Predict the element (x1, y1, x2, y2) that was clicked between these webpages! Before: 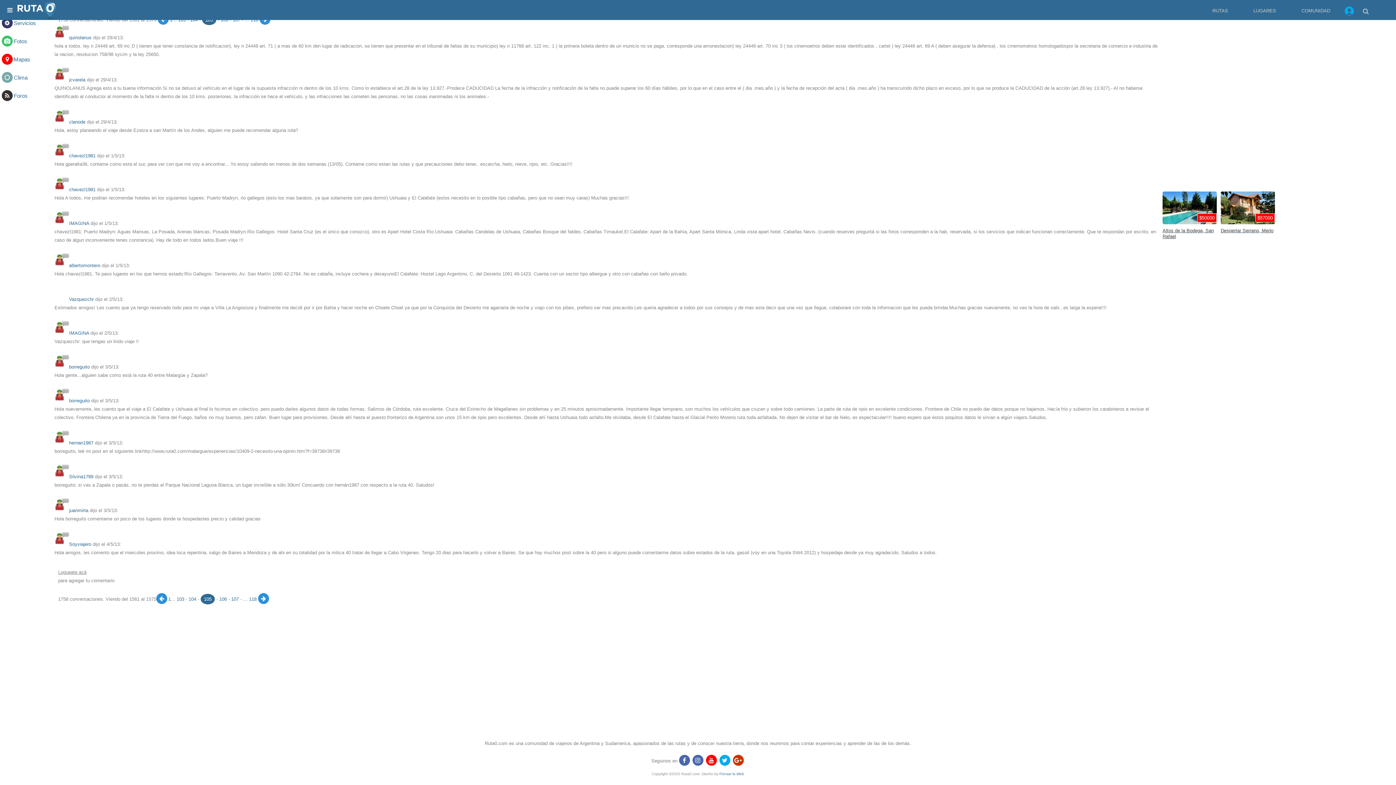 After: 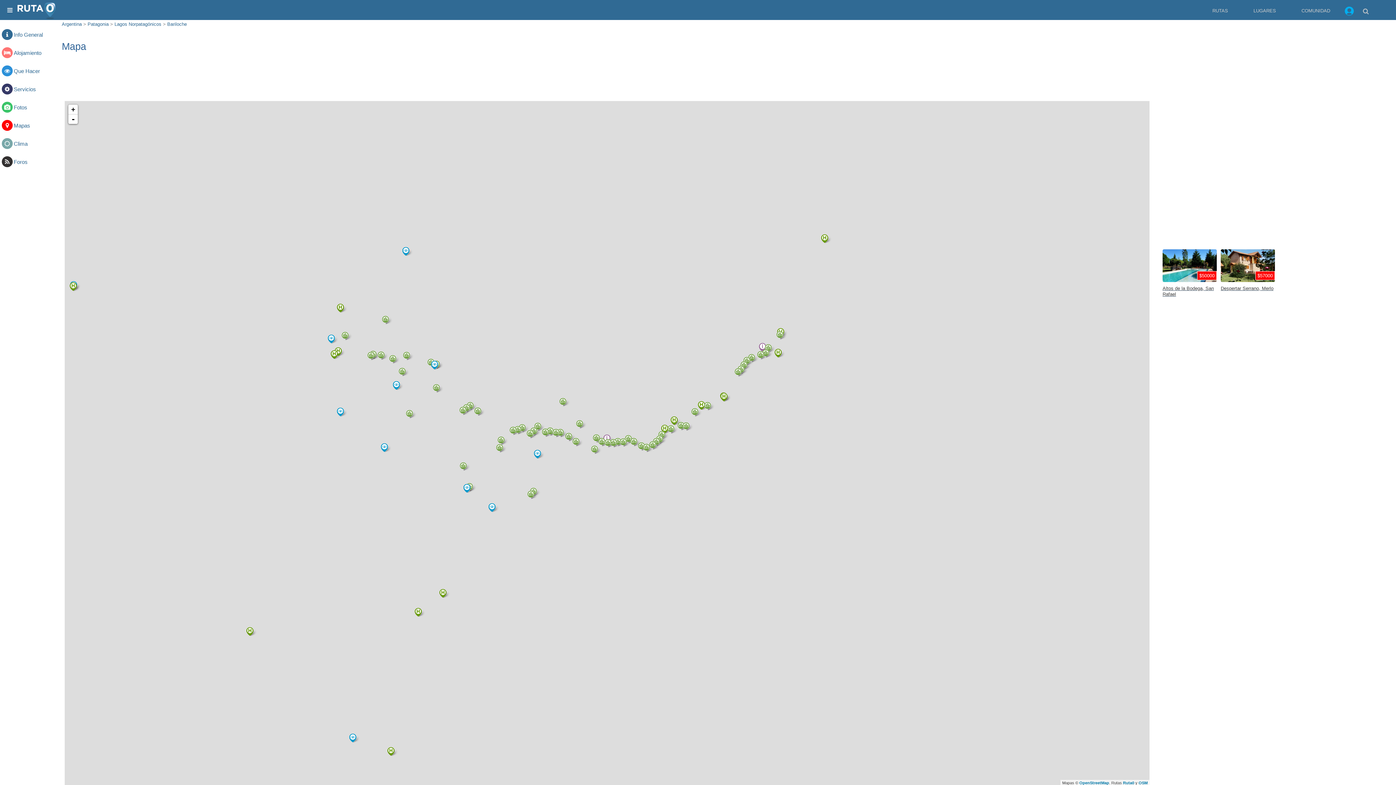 Action: bbox: (13, 56, 30, 62) label: Mapas